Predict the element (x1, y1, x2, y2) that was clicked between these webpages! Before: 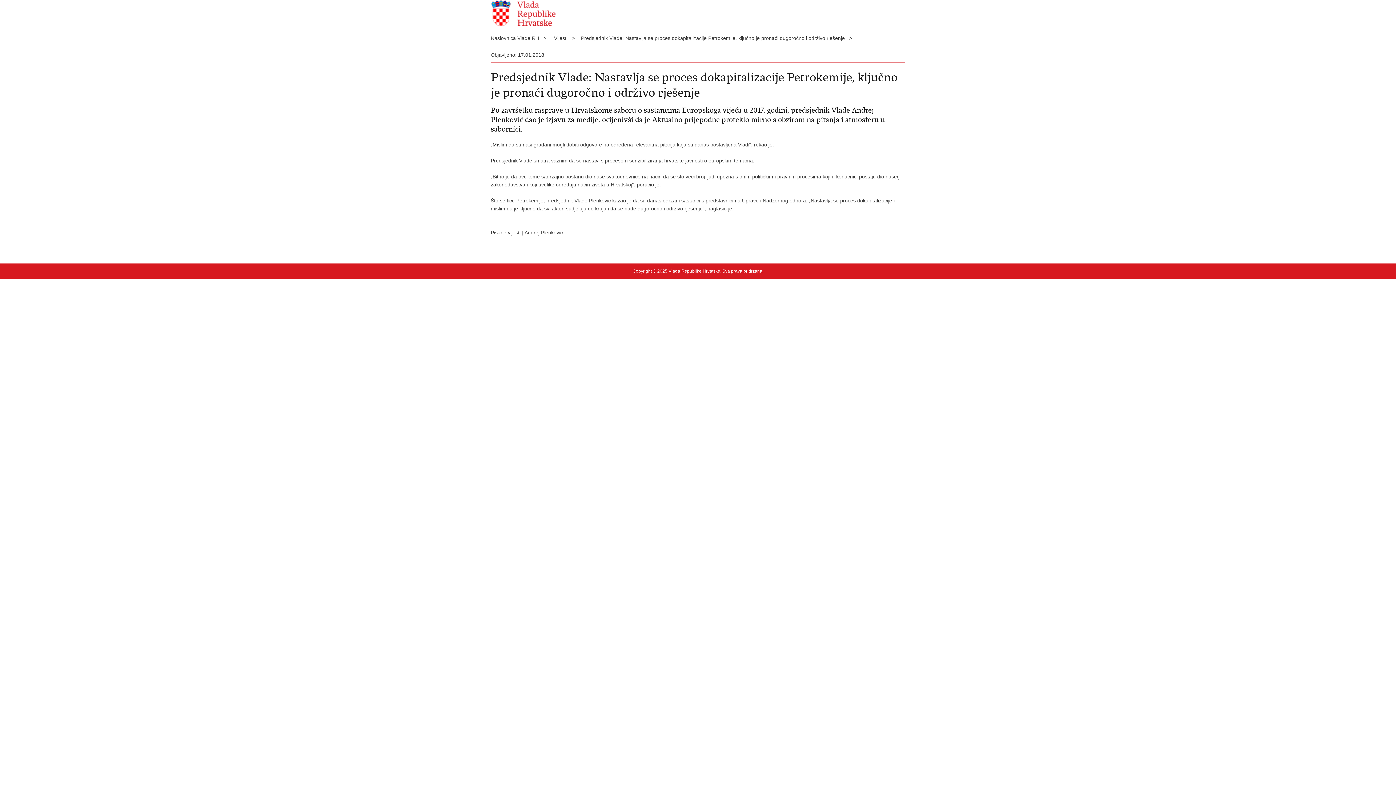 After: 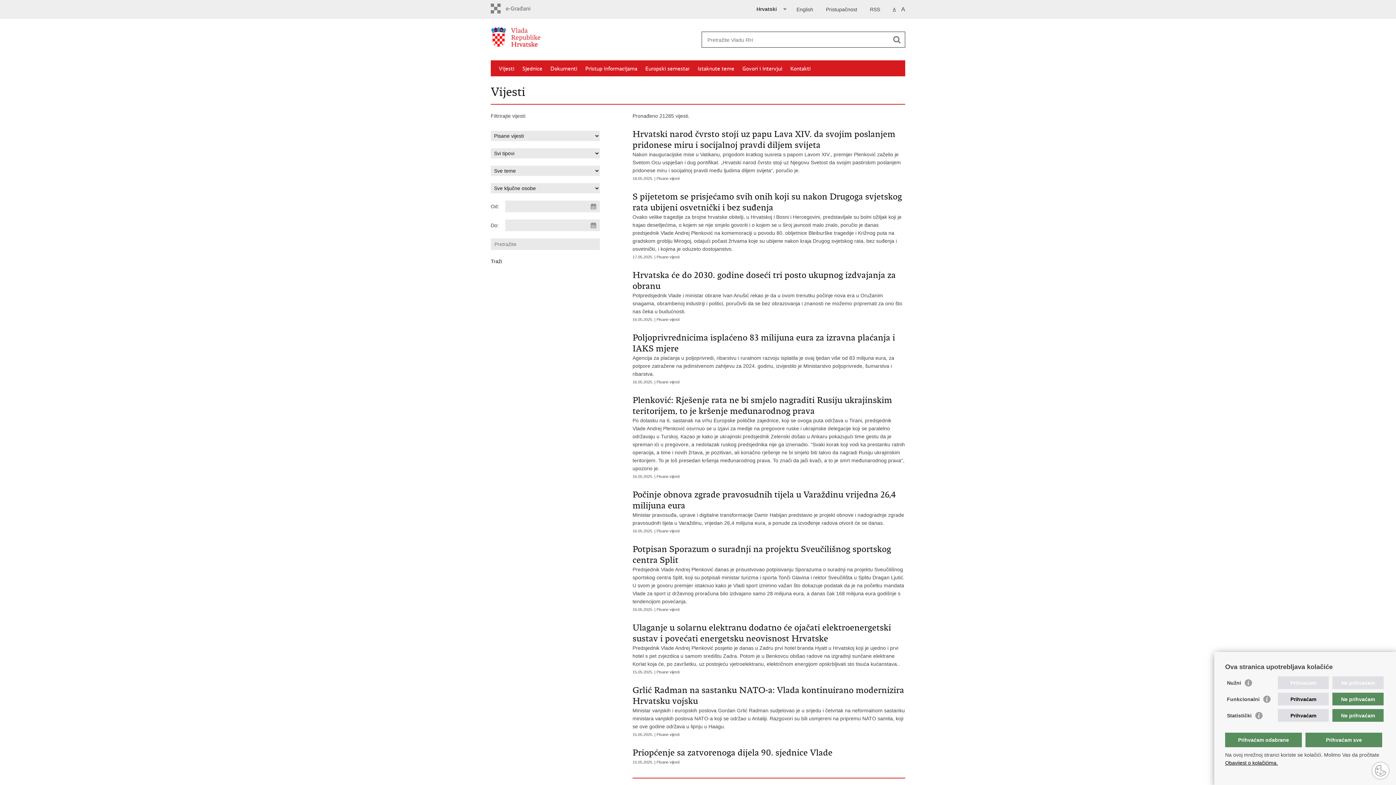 Action: label: Pisane vijesti bbox: (490, 229, 520, 235)